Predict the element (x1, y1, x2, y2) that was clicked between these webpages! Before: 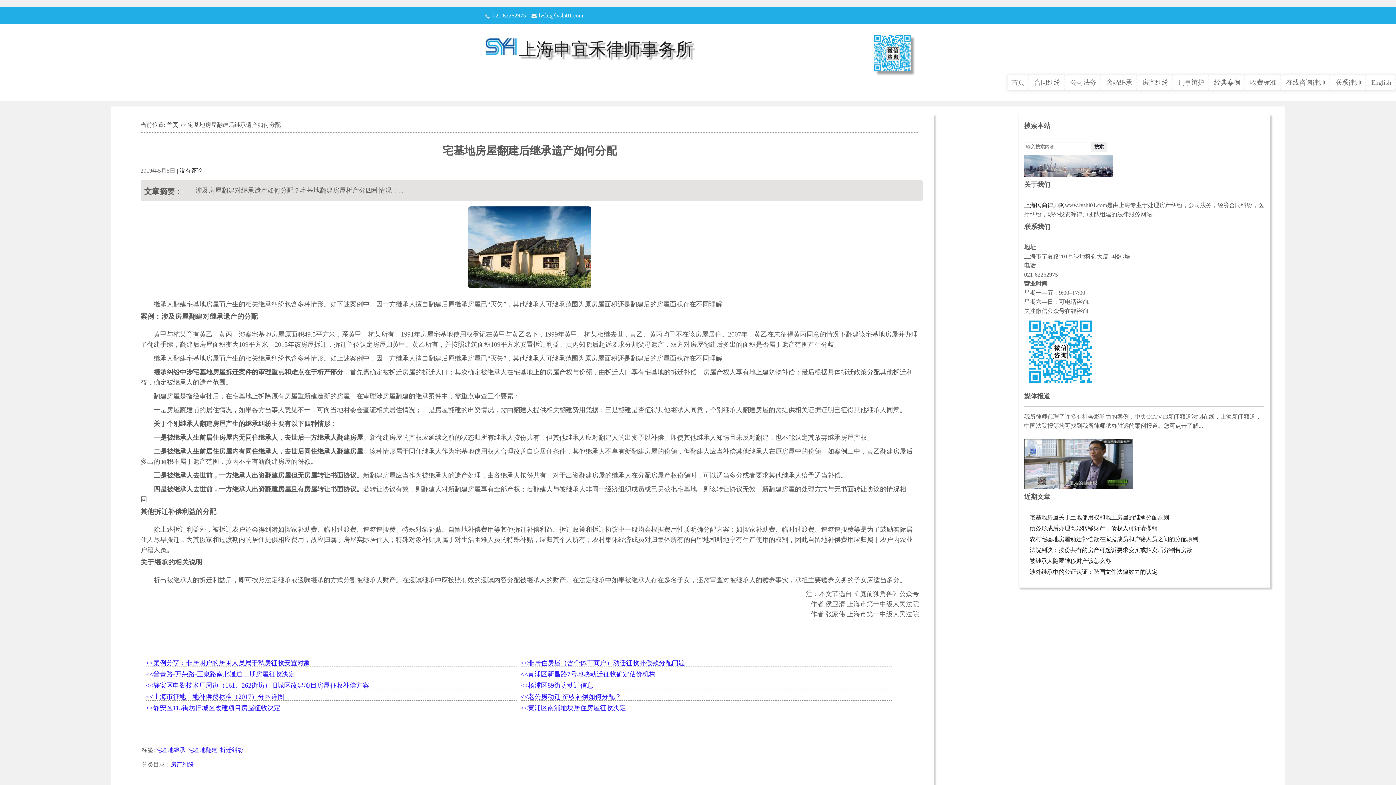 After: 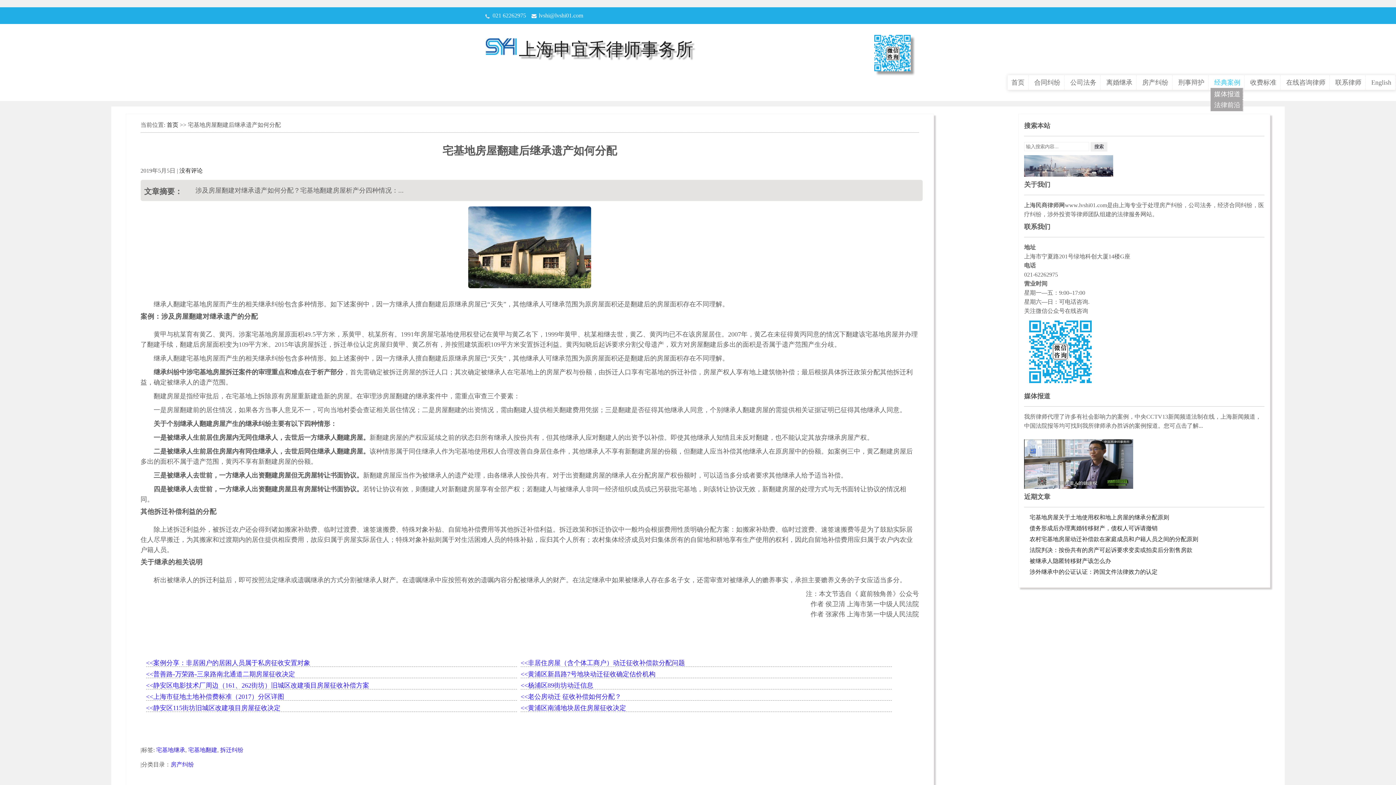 Action: bbox: (1210, 75, 1245, 89) label: 经典案例